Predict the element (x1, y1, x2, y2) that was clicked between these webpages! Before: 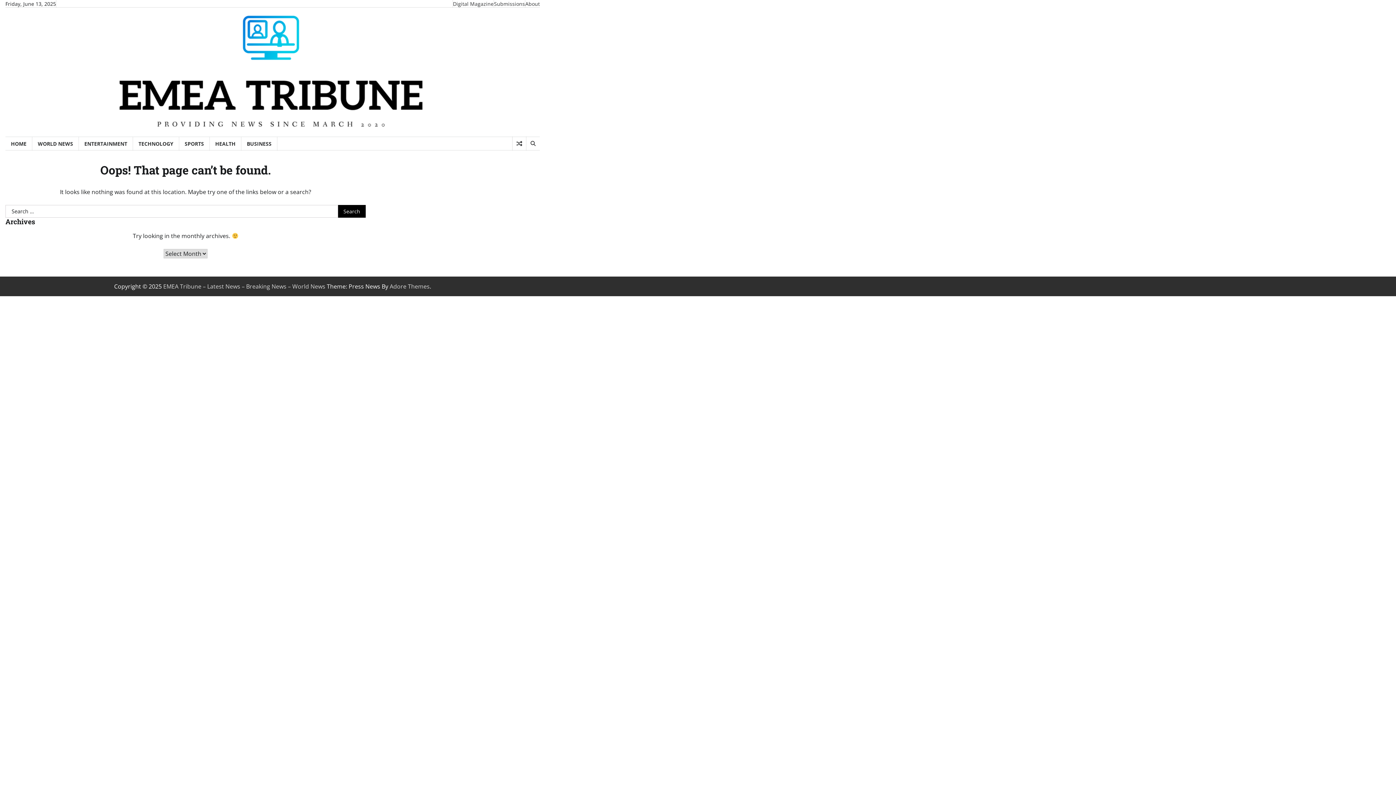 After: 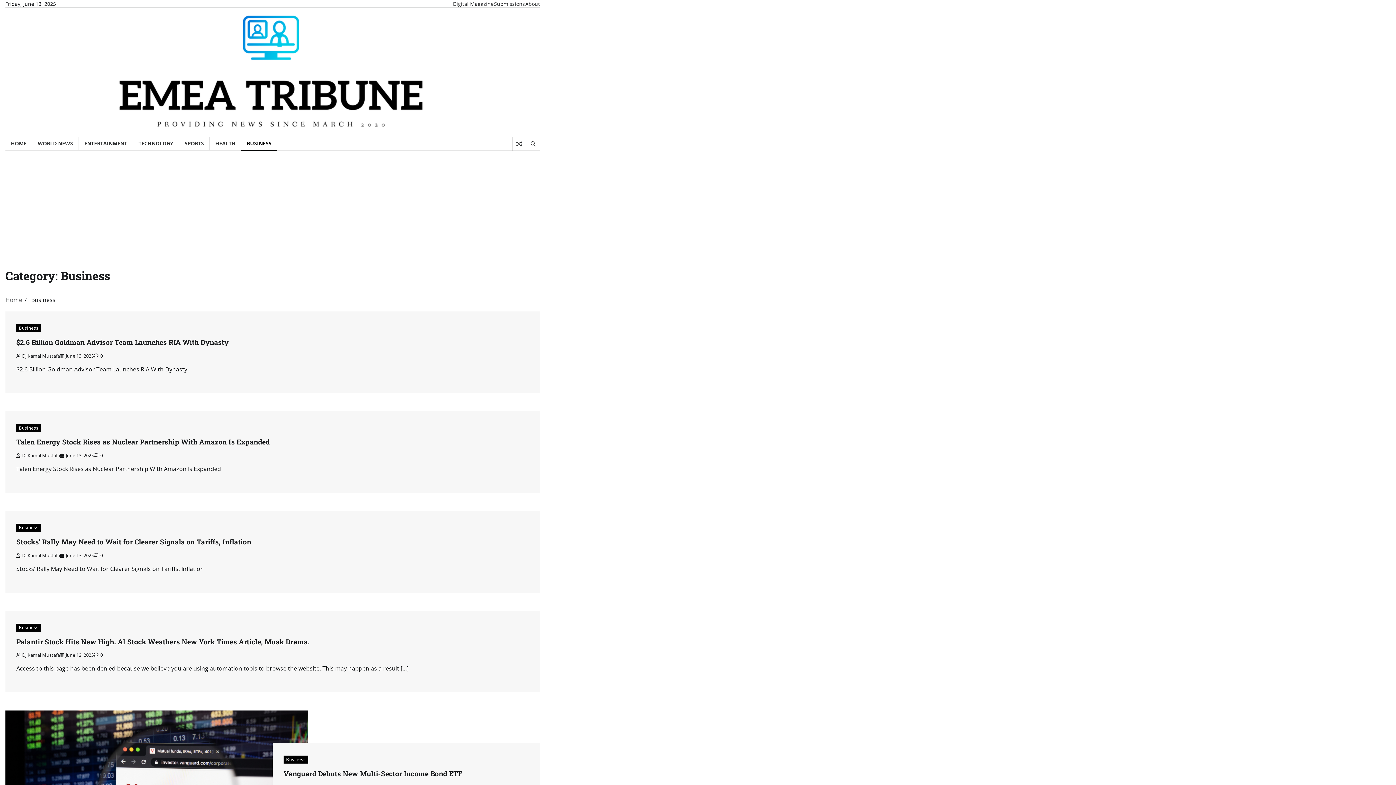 Action: label: BUSINESS bbox: (241, 136, 277, 150)